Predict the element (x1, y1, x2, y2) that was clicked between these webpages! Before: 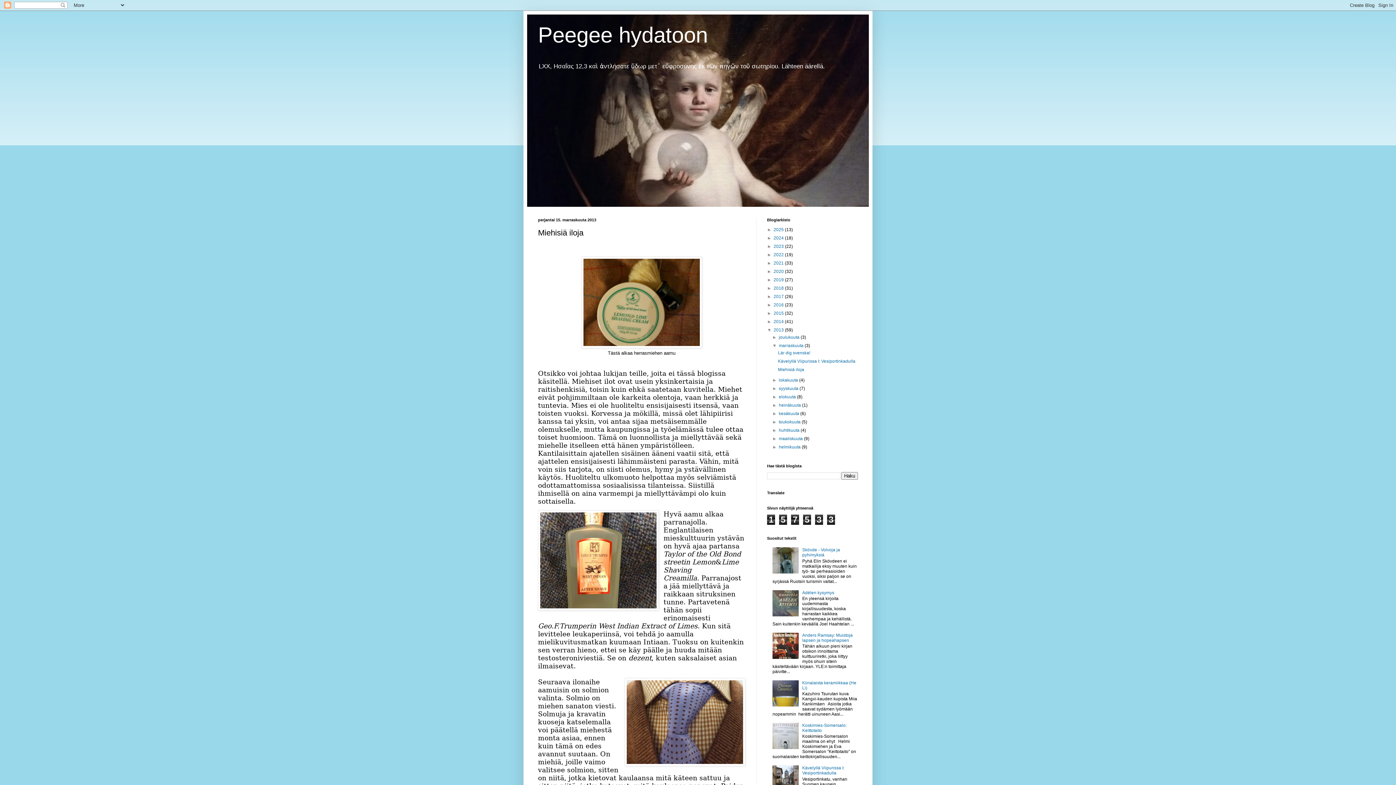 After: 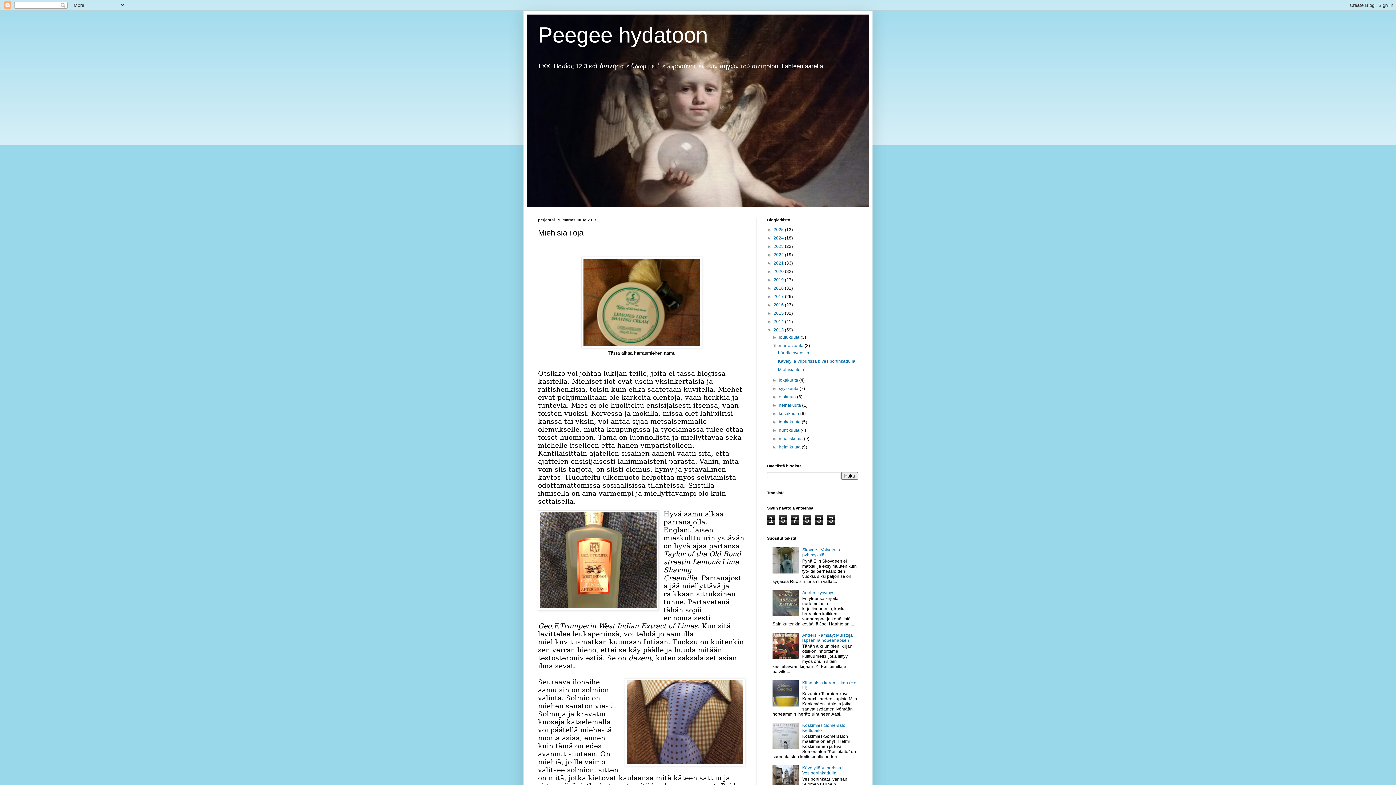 Action: bbox: (772, 612, 800, 617)